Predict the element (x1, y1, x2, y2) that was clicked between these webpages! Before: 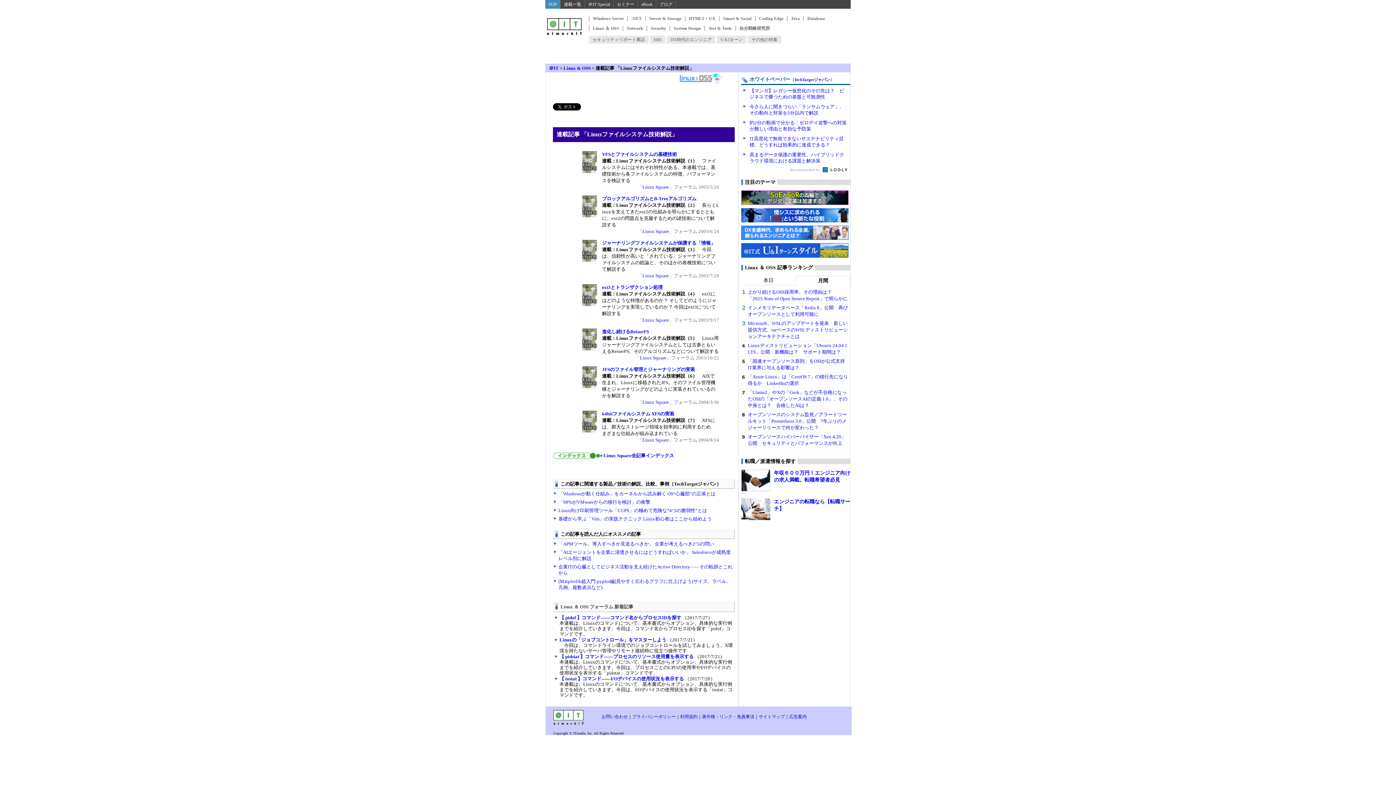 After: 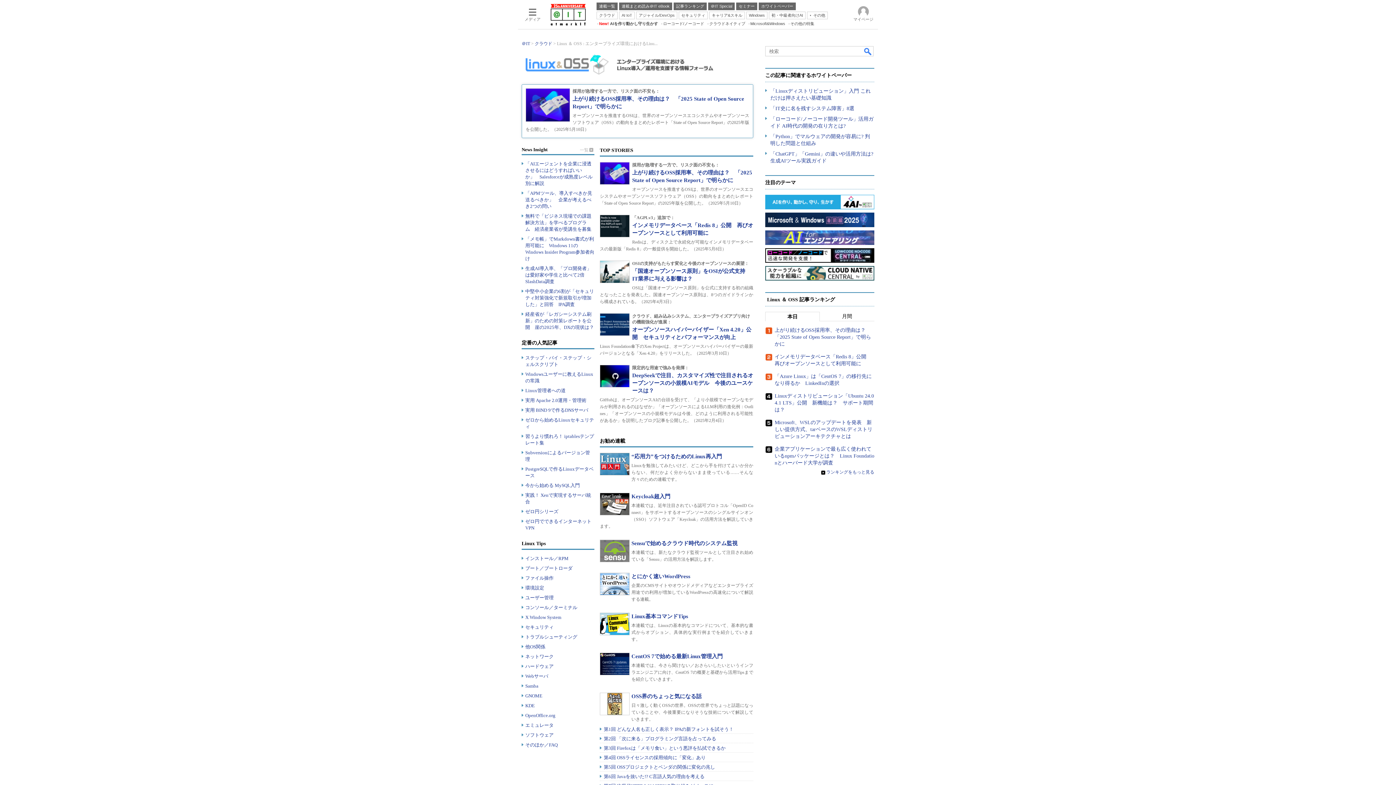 Action: bbox: (679, 78, 722, 85)